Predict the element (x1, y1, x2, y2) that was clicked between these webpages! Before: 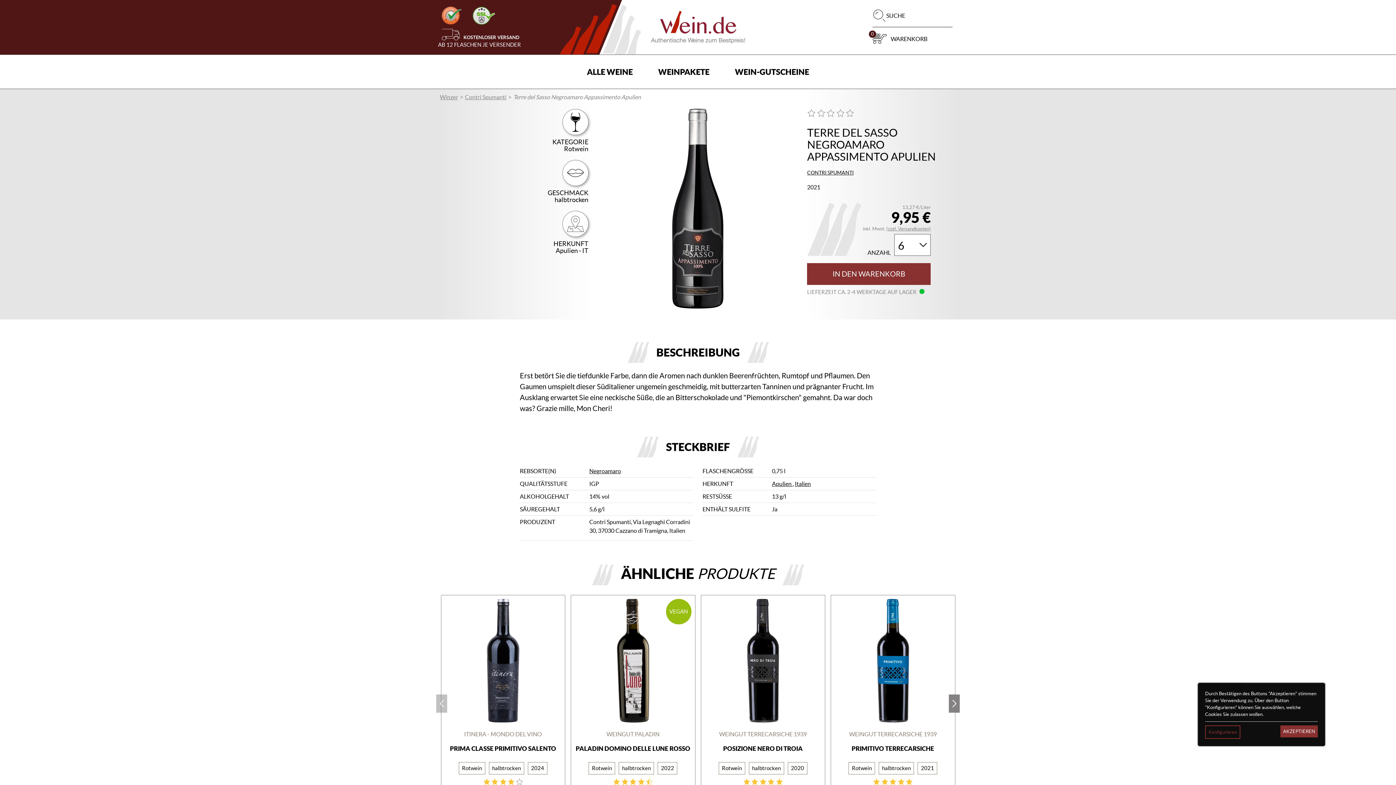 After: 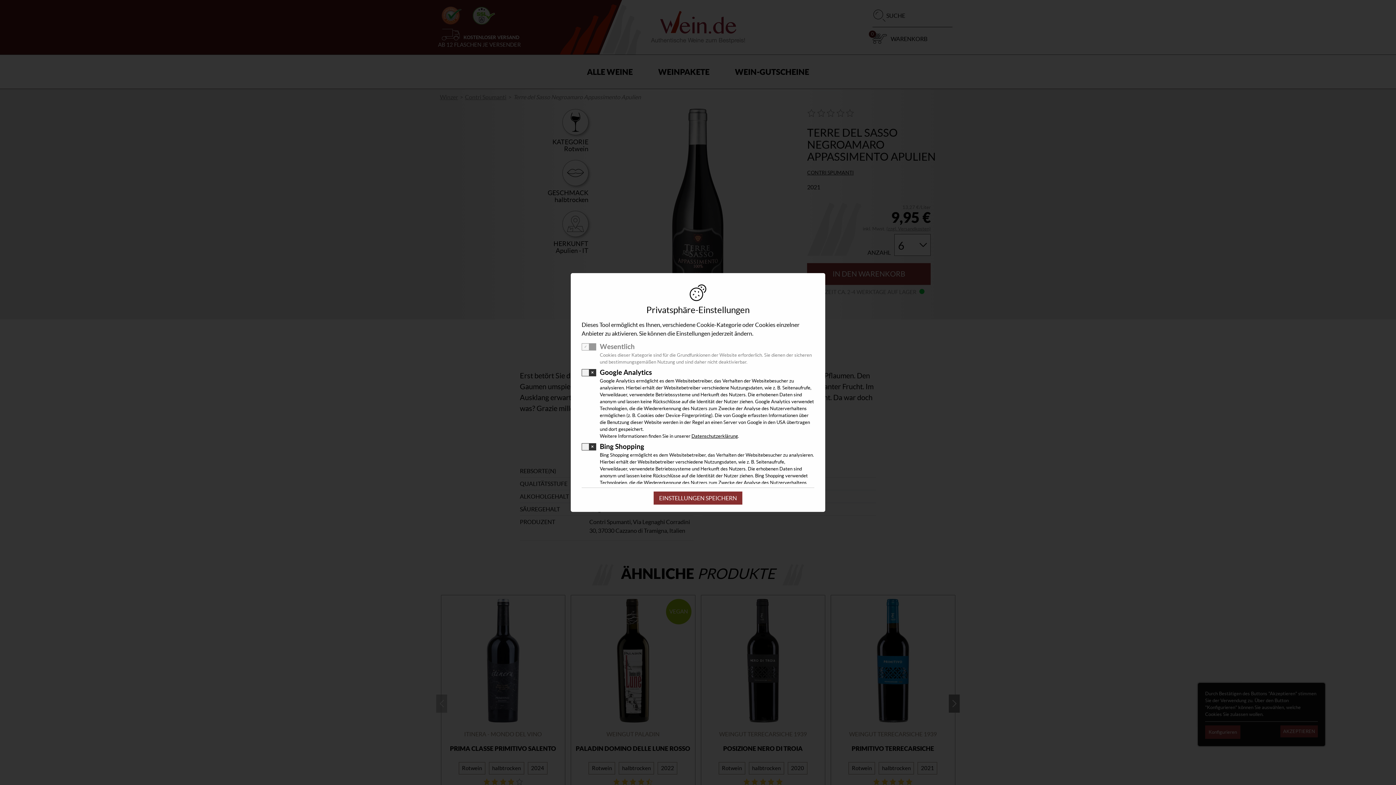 Action: bbox: (1205, 725, 1240, 739) label: Konfigurieren